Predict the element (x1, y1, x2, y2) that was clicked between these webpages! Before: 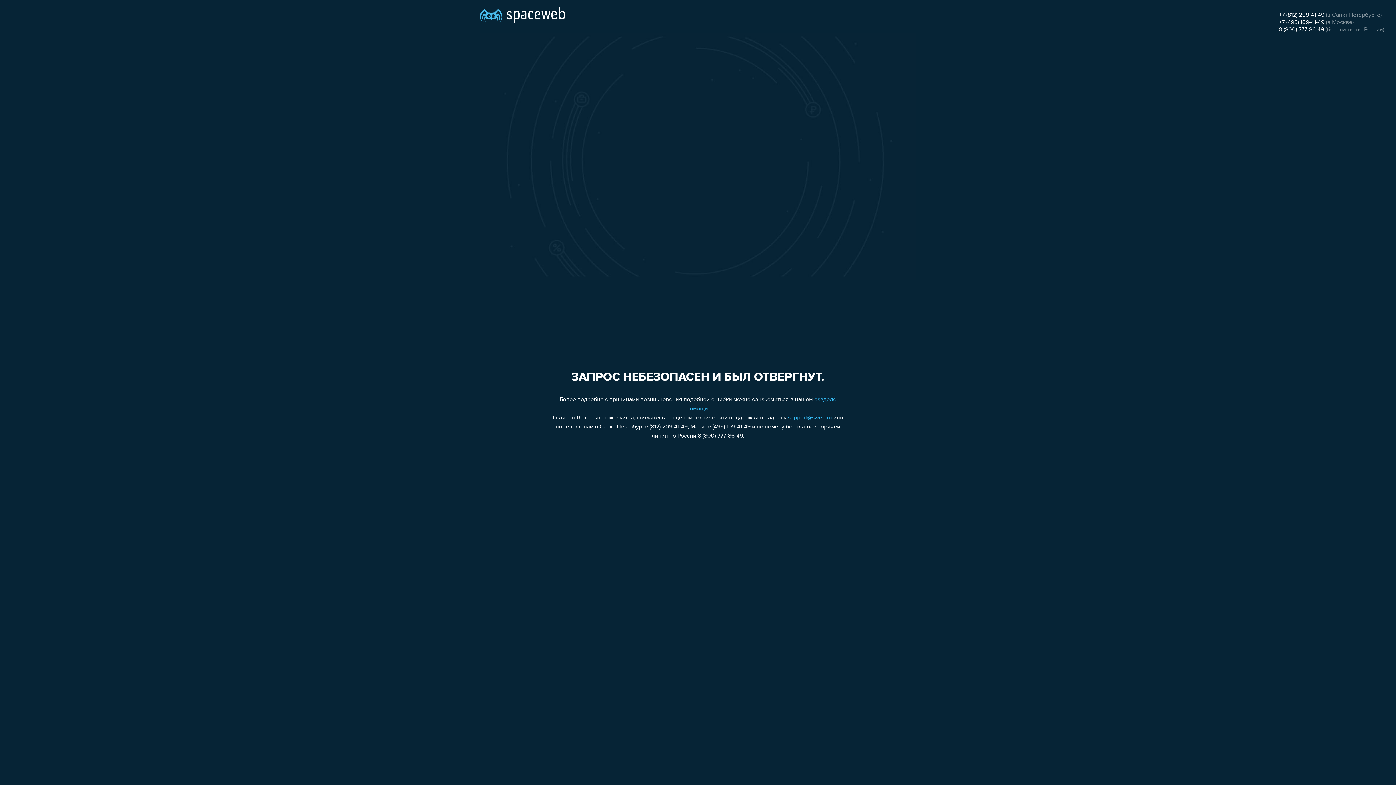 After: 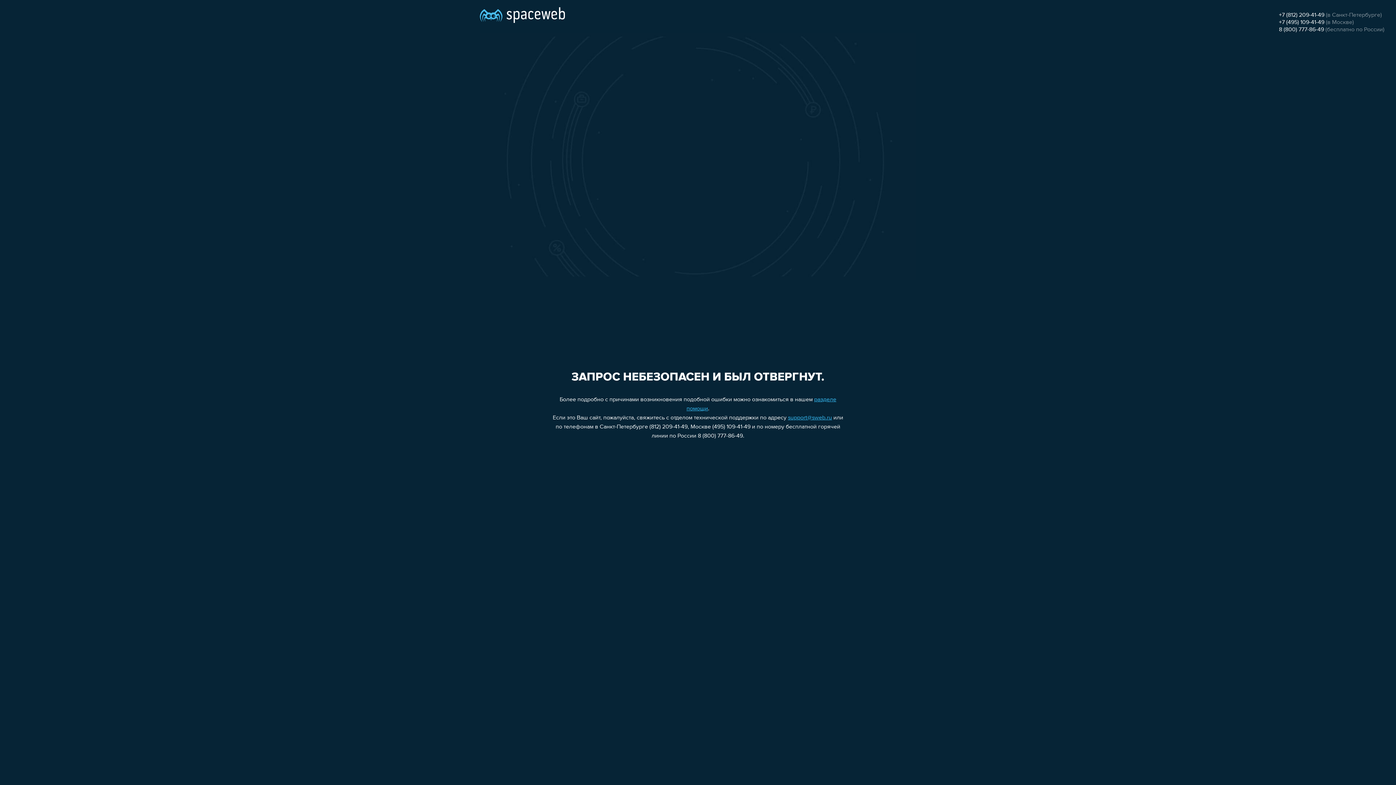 Action: label: +7 (812) 209-41-49 bbox: (1279, 12, 1324, 18)